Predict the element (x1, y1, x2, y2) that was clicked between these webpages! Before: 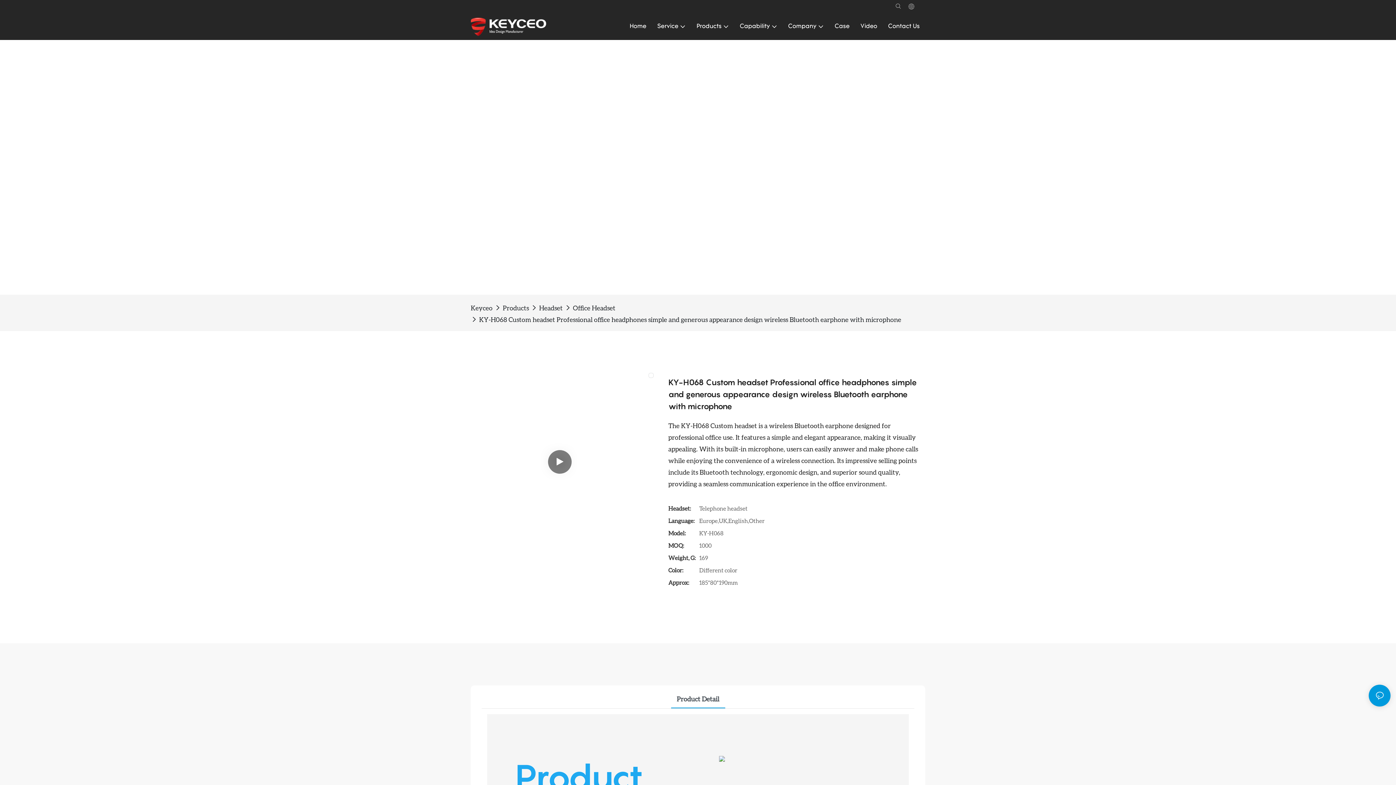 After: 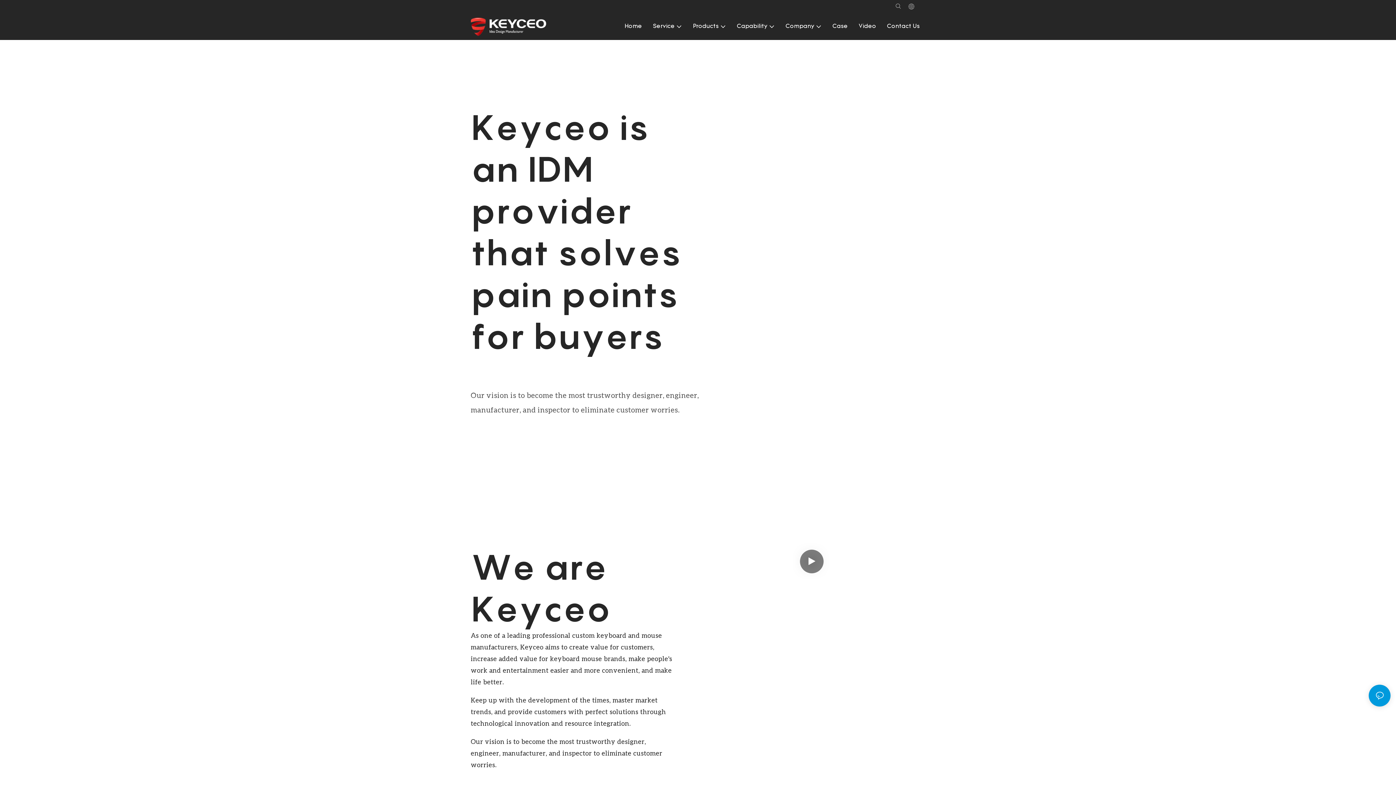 Action: bbox: (470, 14, 546, 38)